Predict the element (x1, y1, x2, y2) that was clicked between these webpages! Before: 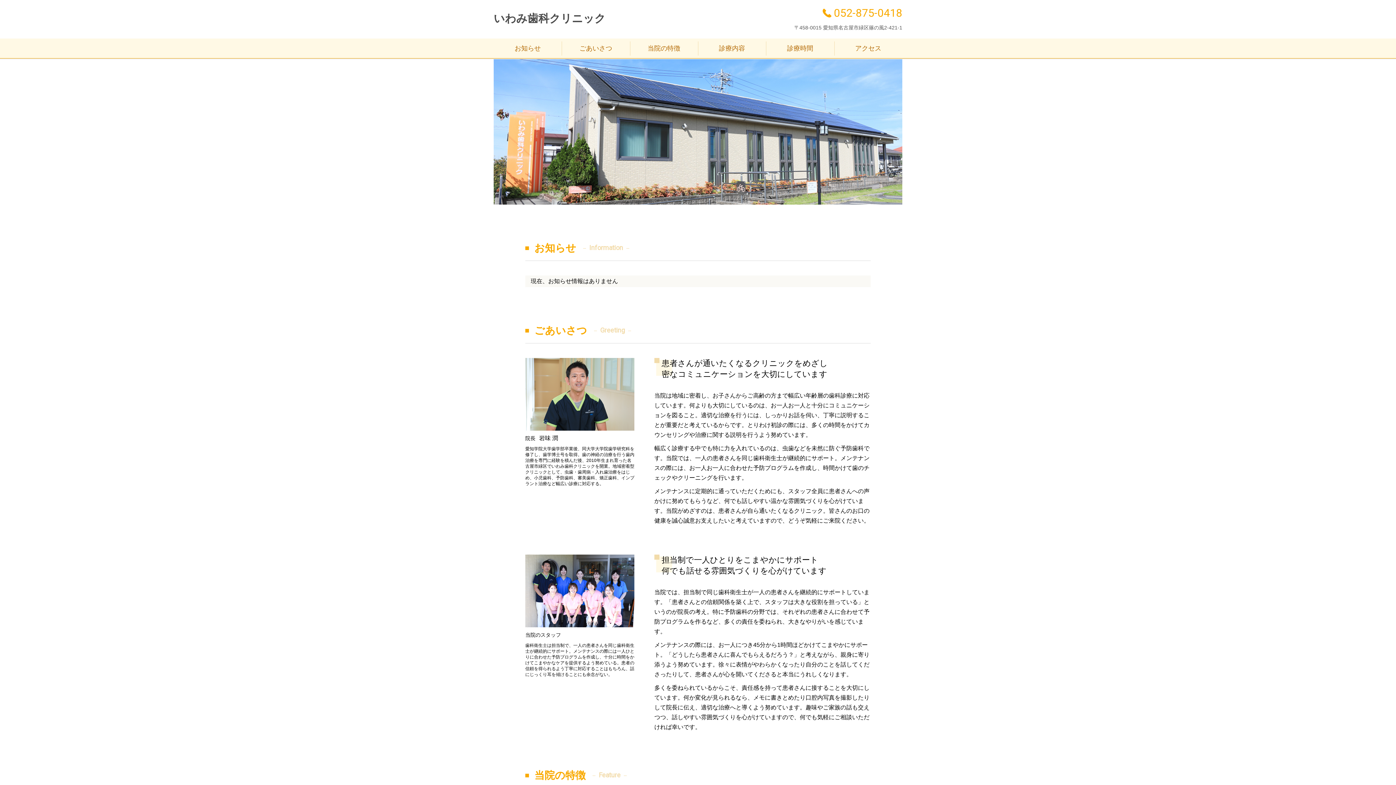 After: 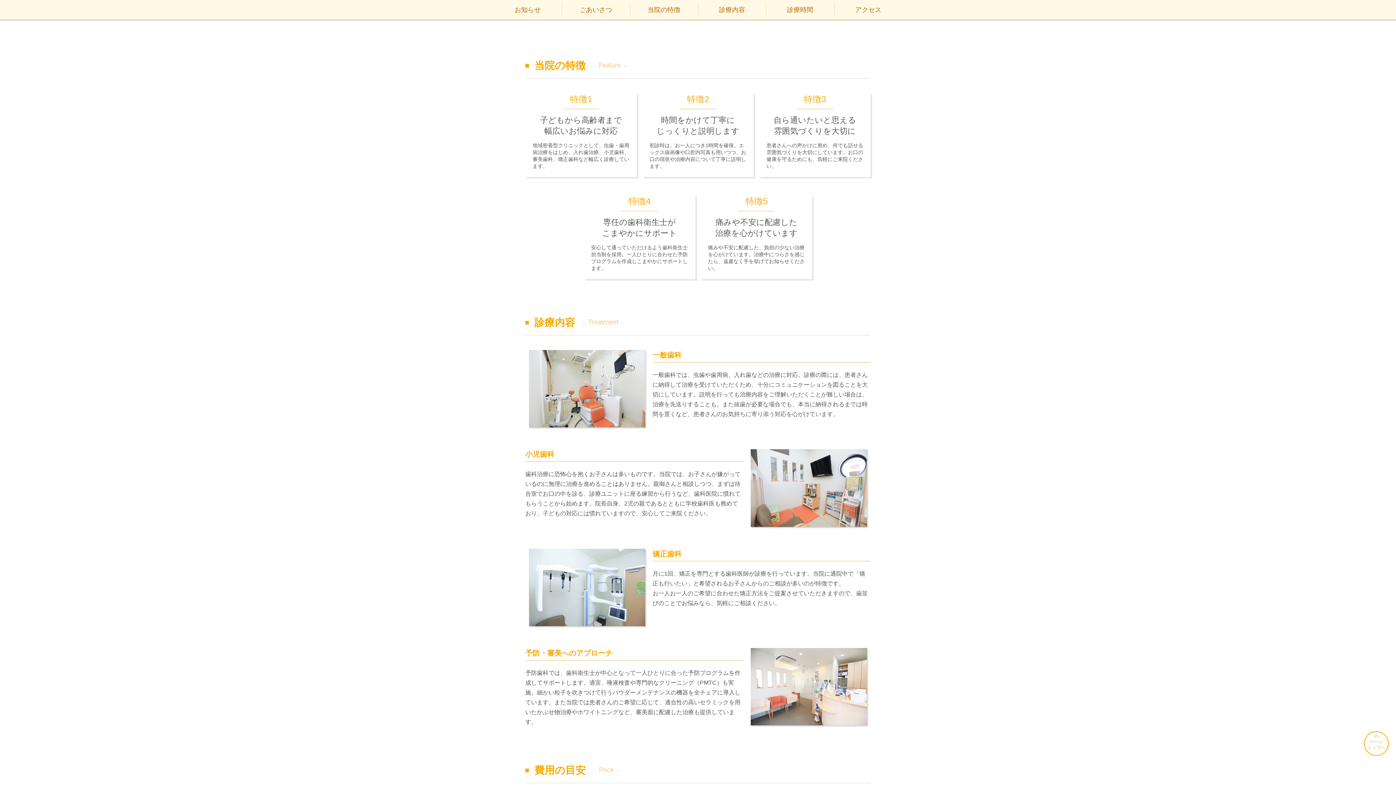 Action: label: 当院の特徴 bbox: (631, 40, 696, 58)